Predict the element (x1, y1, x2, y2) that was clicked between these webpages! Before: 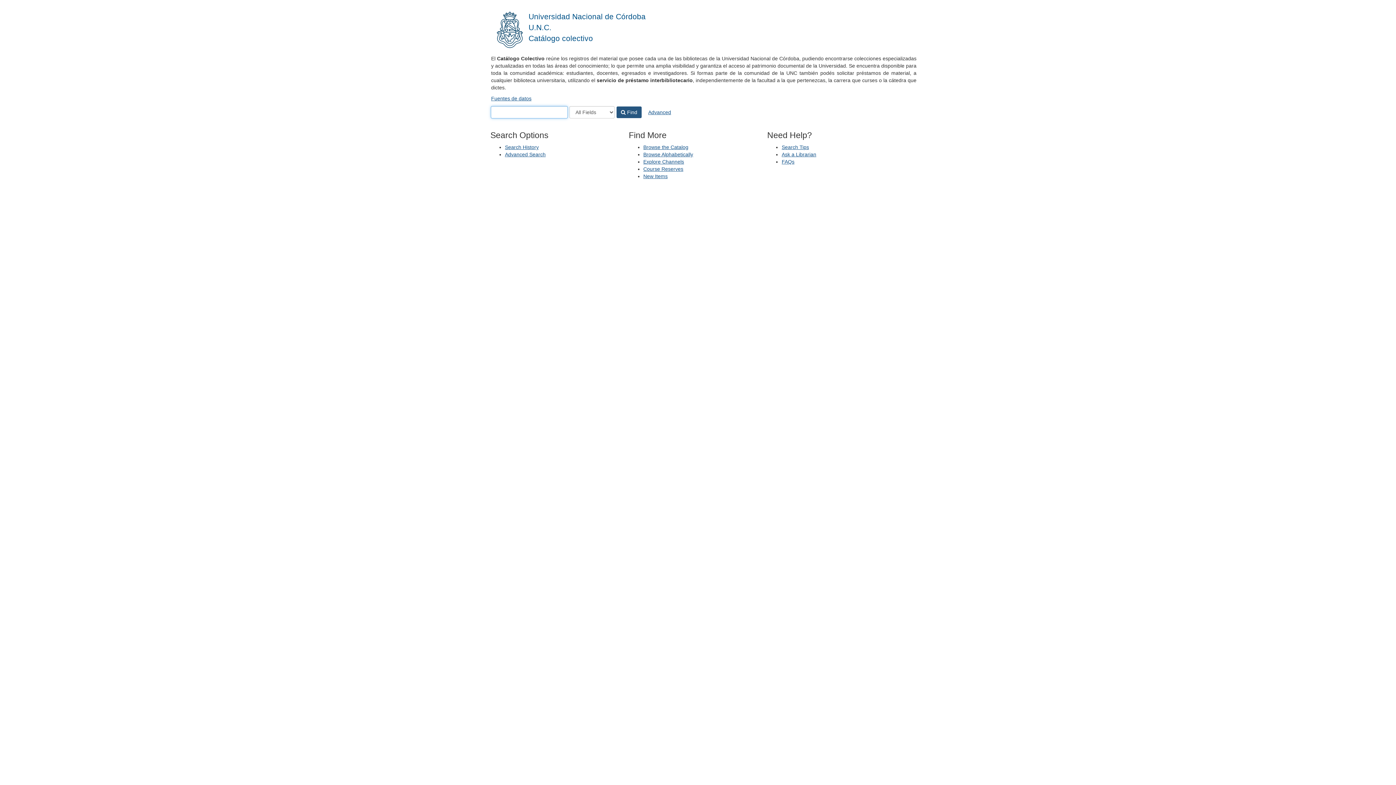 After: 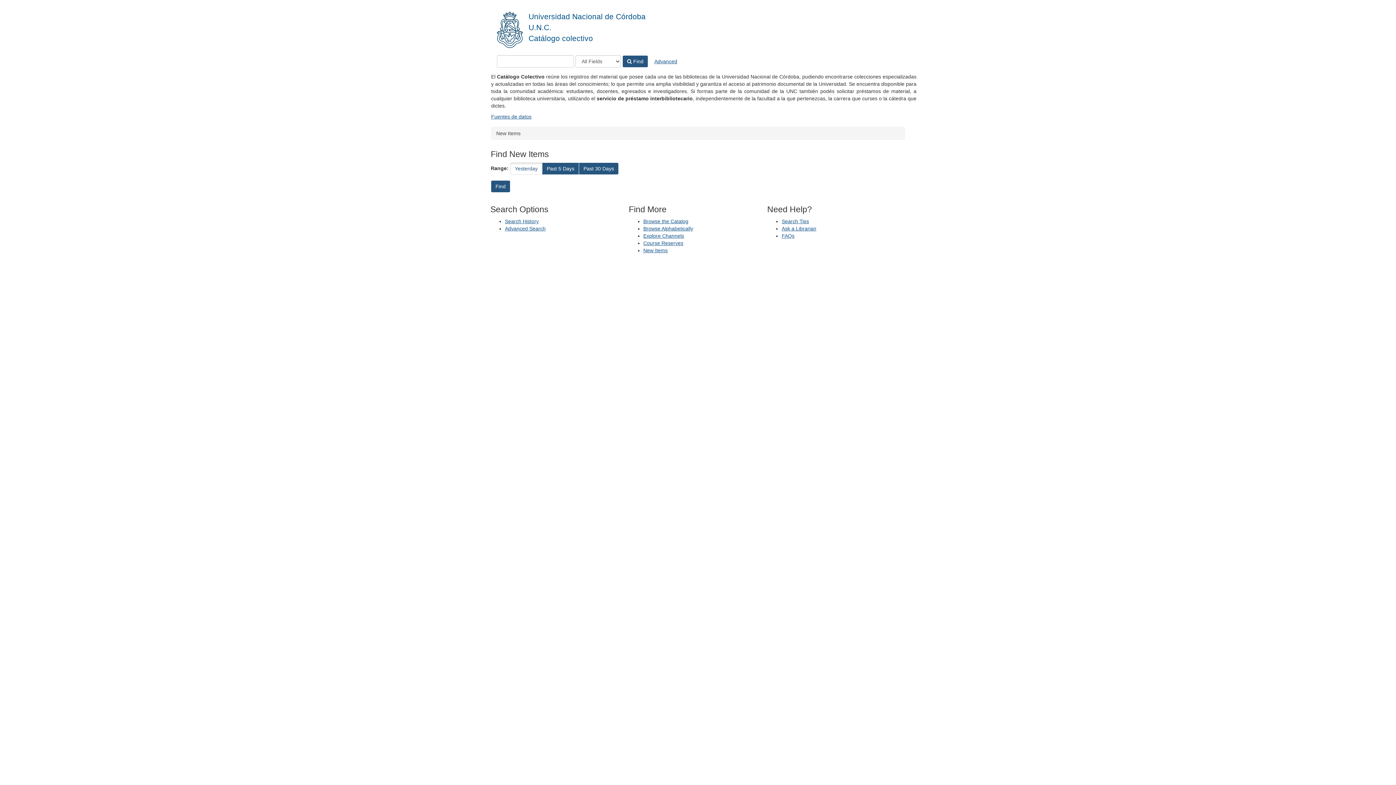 Action: bbox: (643, 173, 667, 179) label: New Items